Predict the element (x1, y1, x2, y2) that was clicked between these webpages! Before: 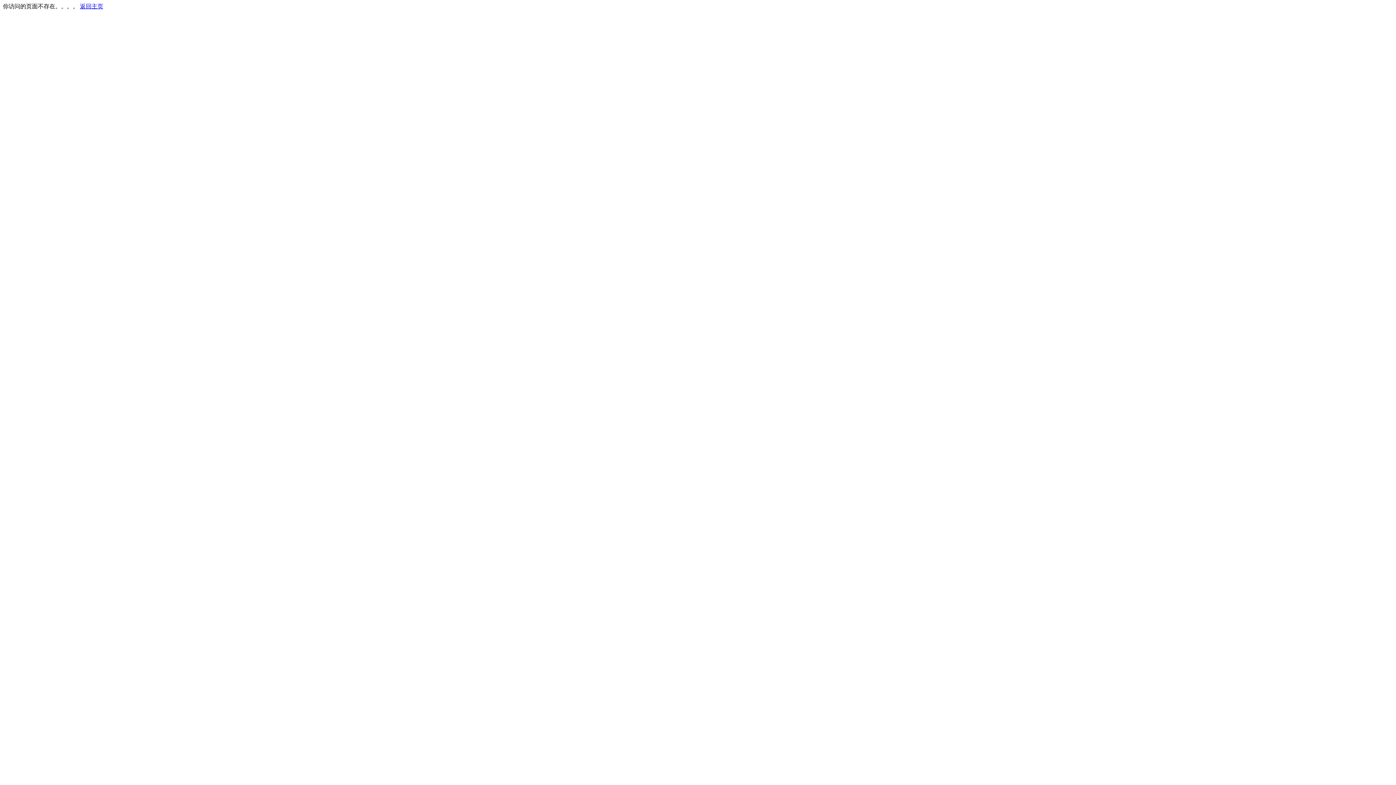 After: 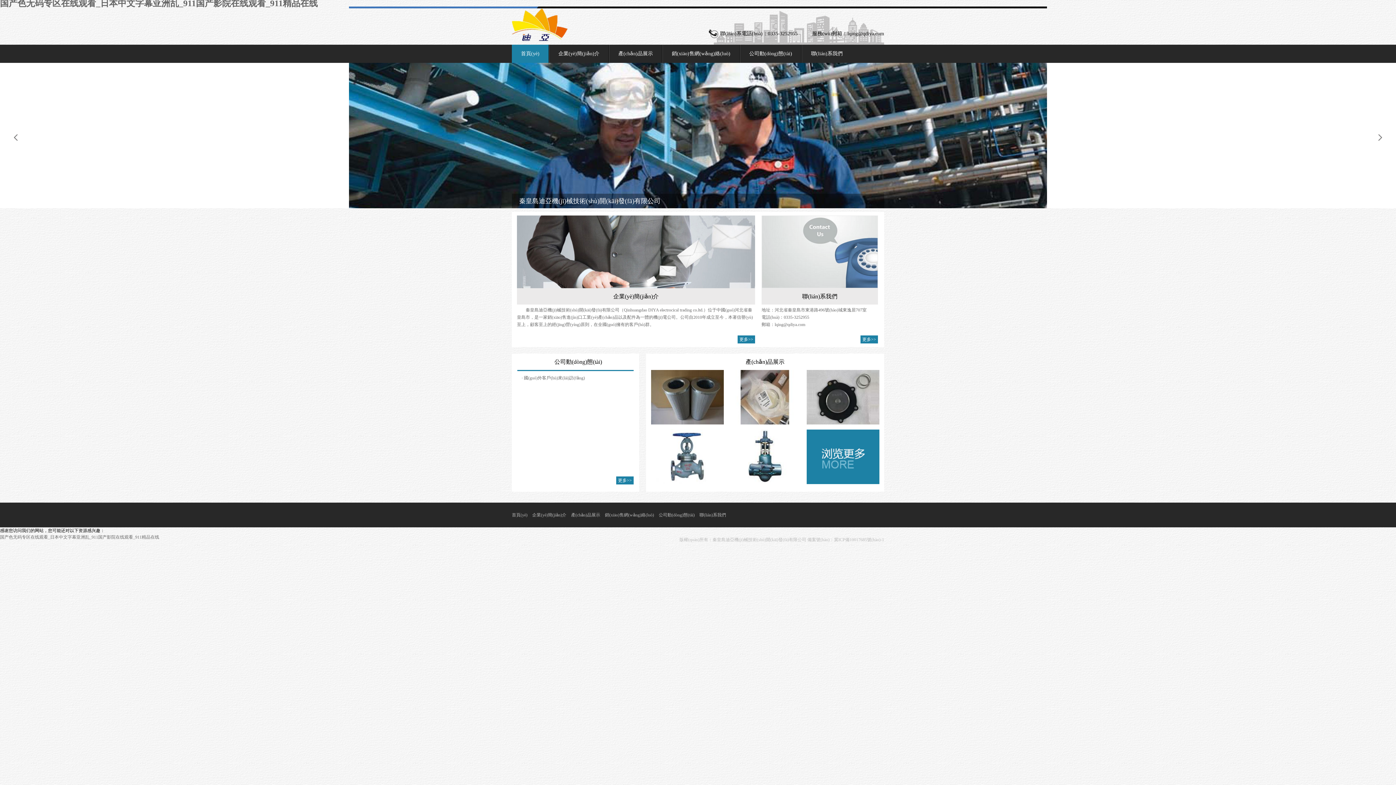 Action: label: 返回主页 bbox: (80, 3, 103, 9)